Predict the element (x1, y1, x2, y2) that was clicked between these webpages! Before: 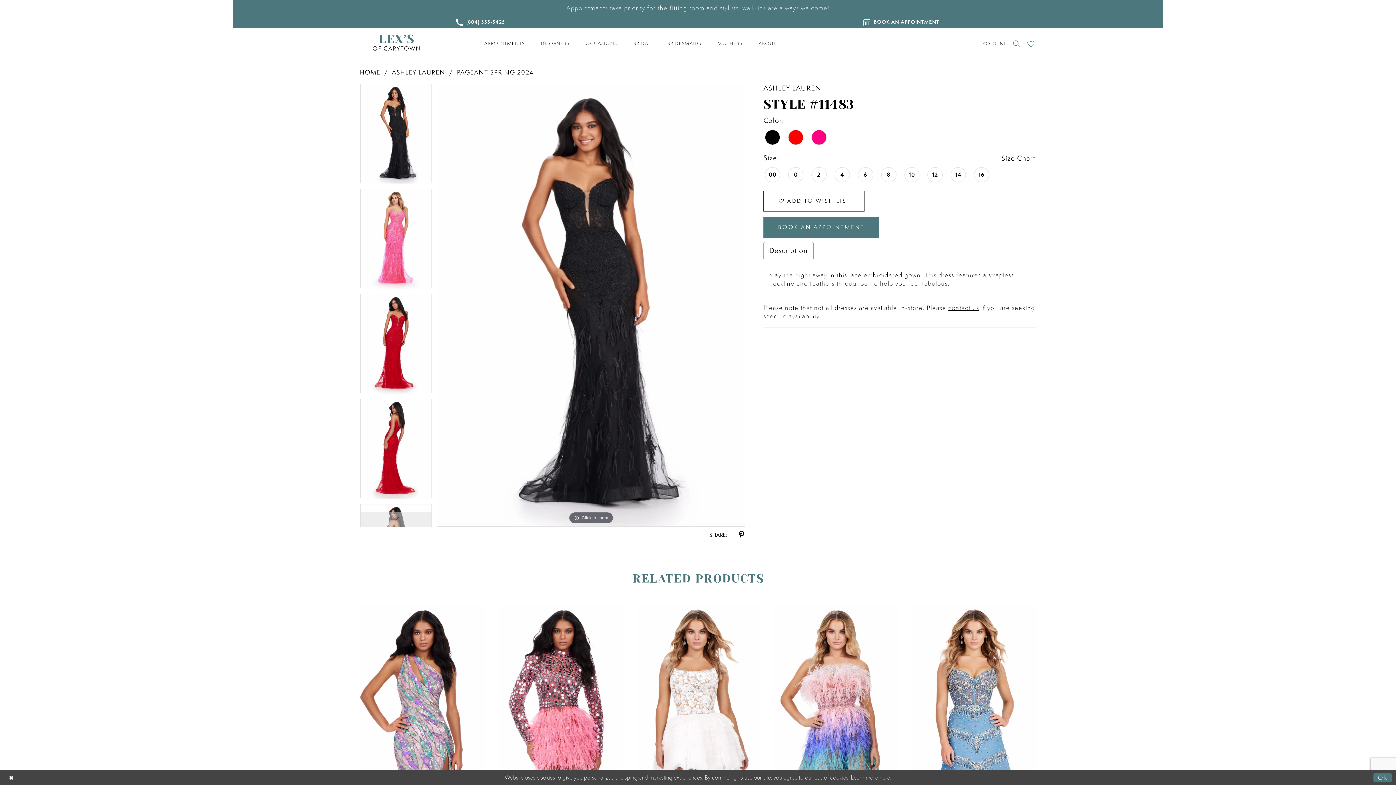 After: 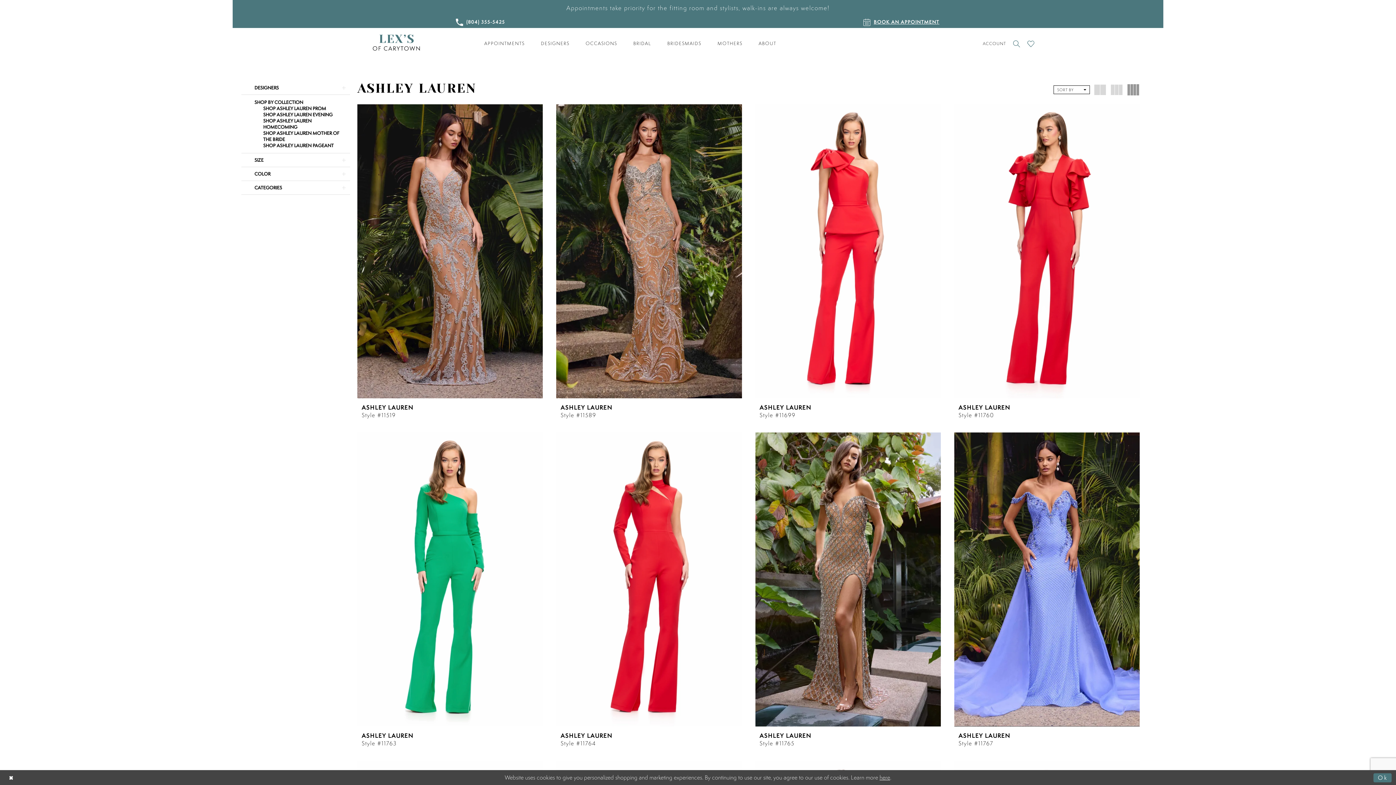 Action: label: ASHLEY LAUREN bbox: (392, 68, 445, 76)